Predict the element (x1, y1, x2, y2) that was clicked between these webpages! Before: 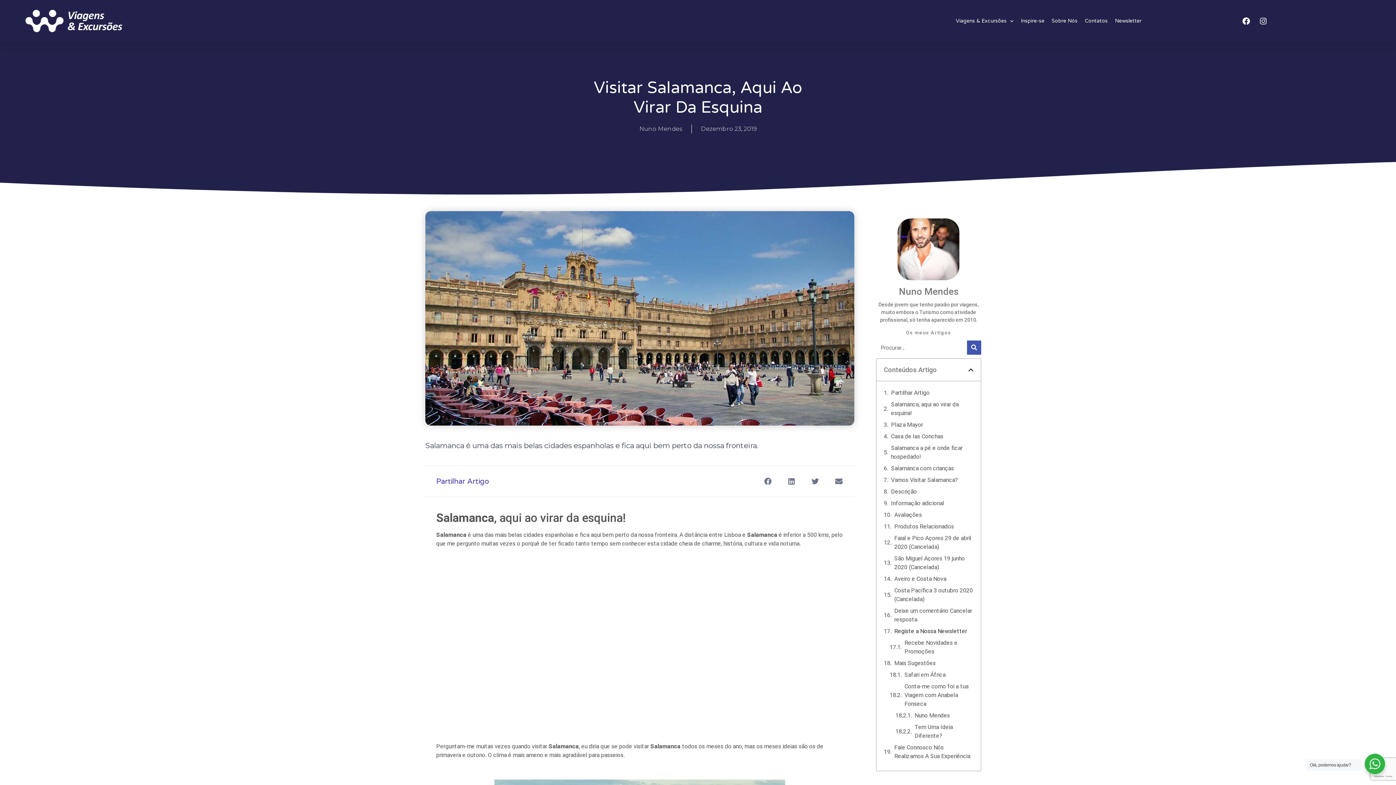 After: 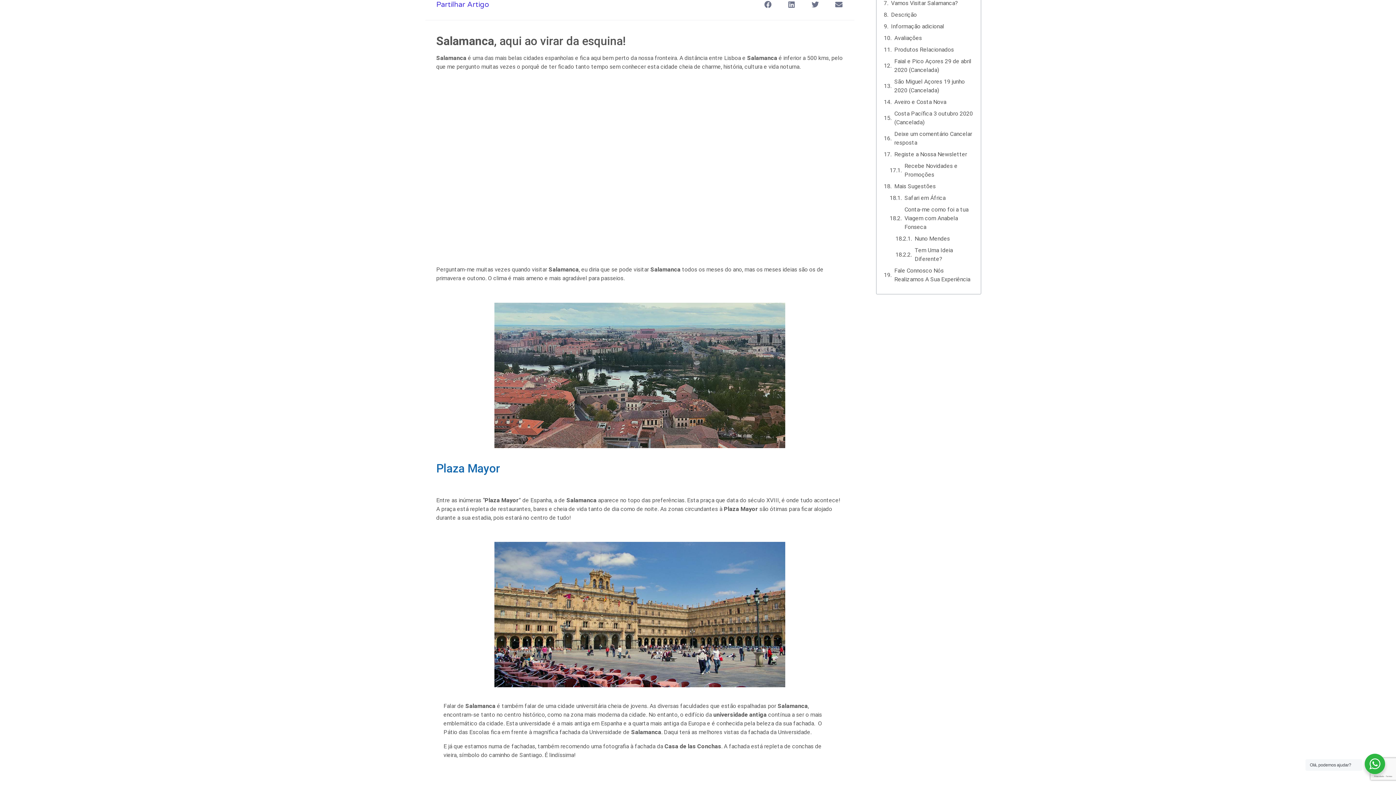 Action: bbox: (891, 388, 929, 397) label: Partilhar Artigo